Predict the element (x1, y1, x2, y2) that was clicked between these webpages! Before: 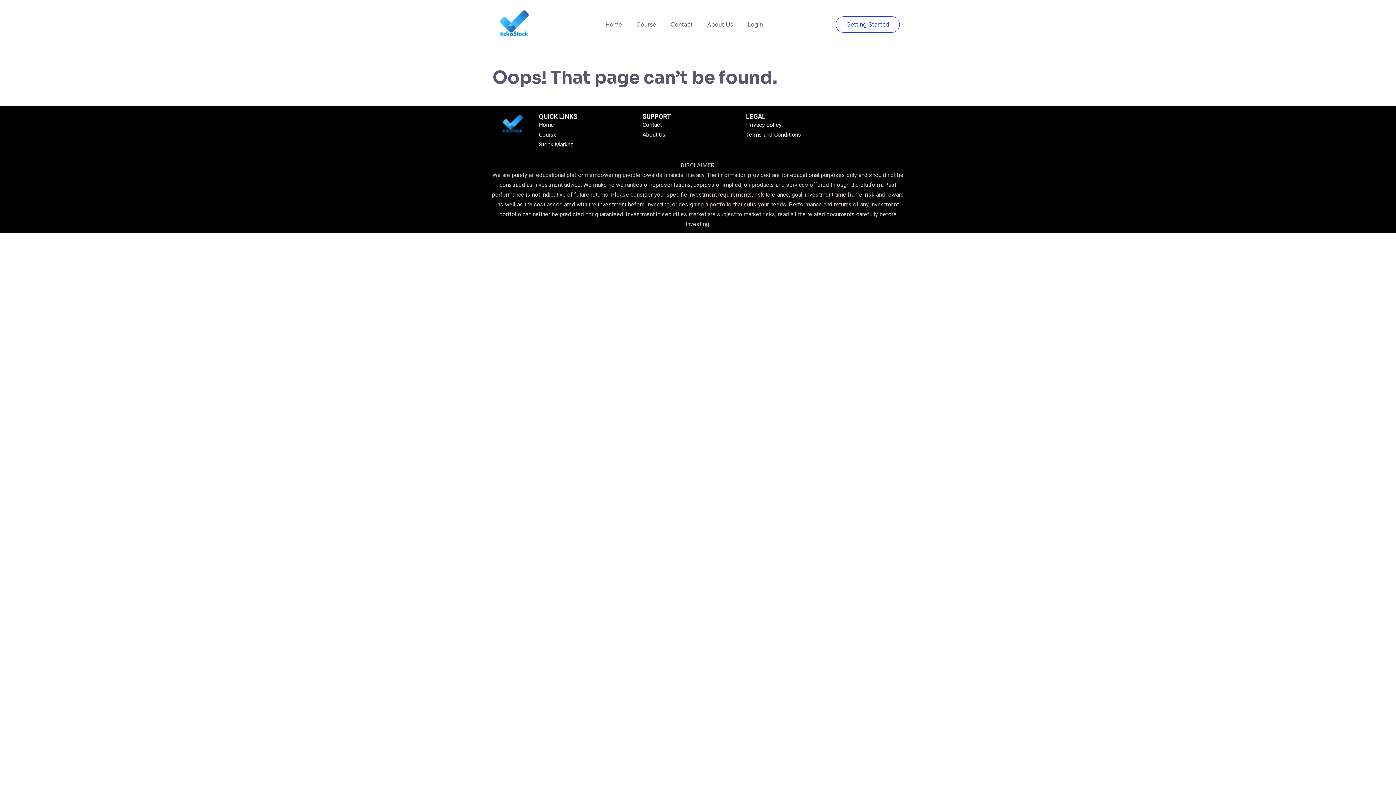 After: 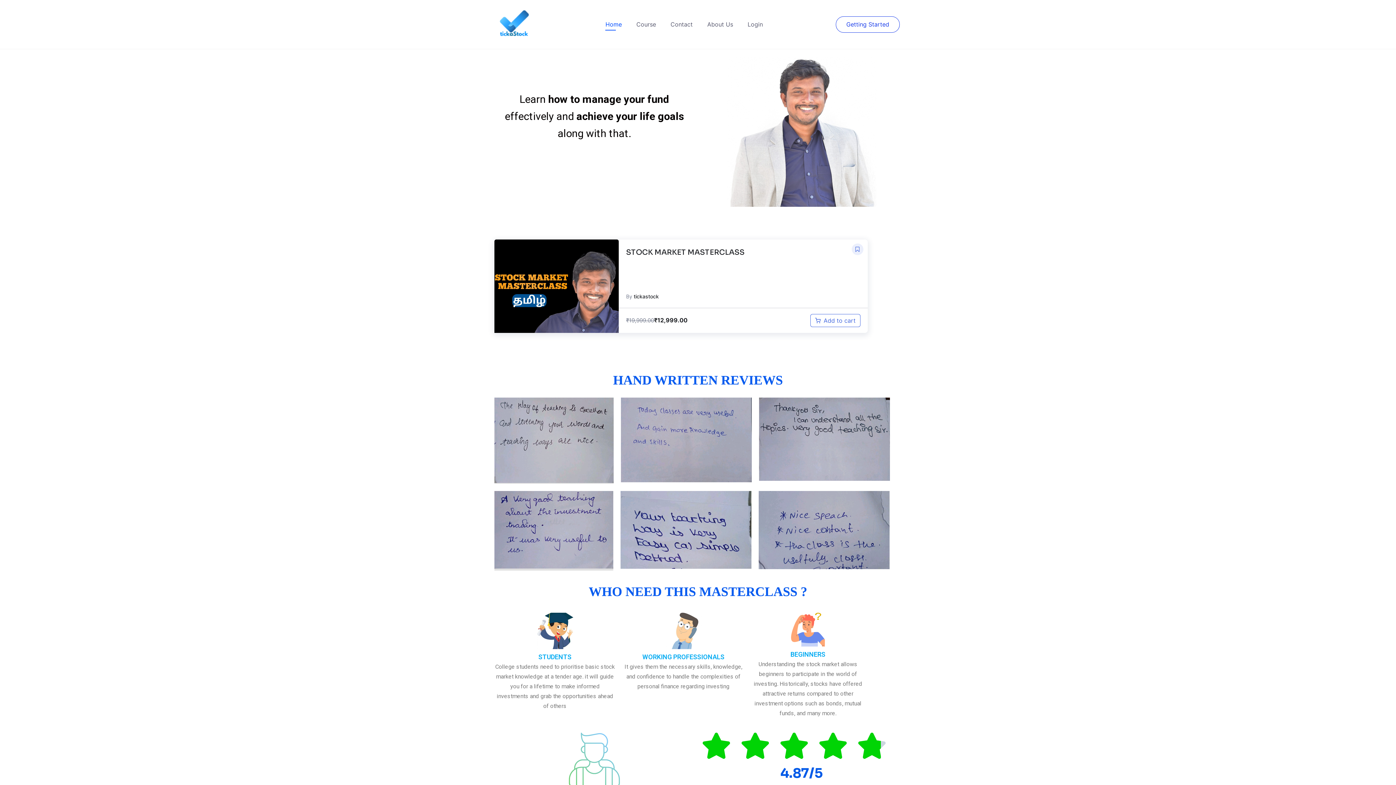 Action: bbox: (539, 139, 635, 149) label: Stock Market